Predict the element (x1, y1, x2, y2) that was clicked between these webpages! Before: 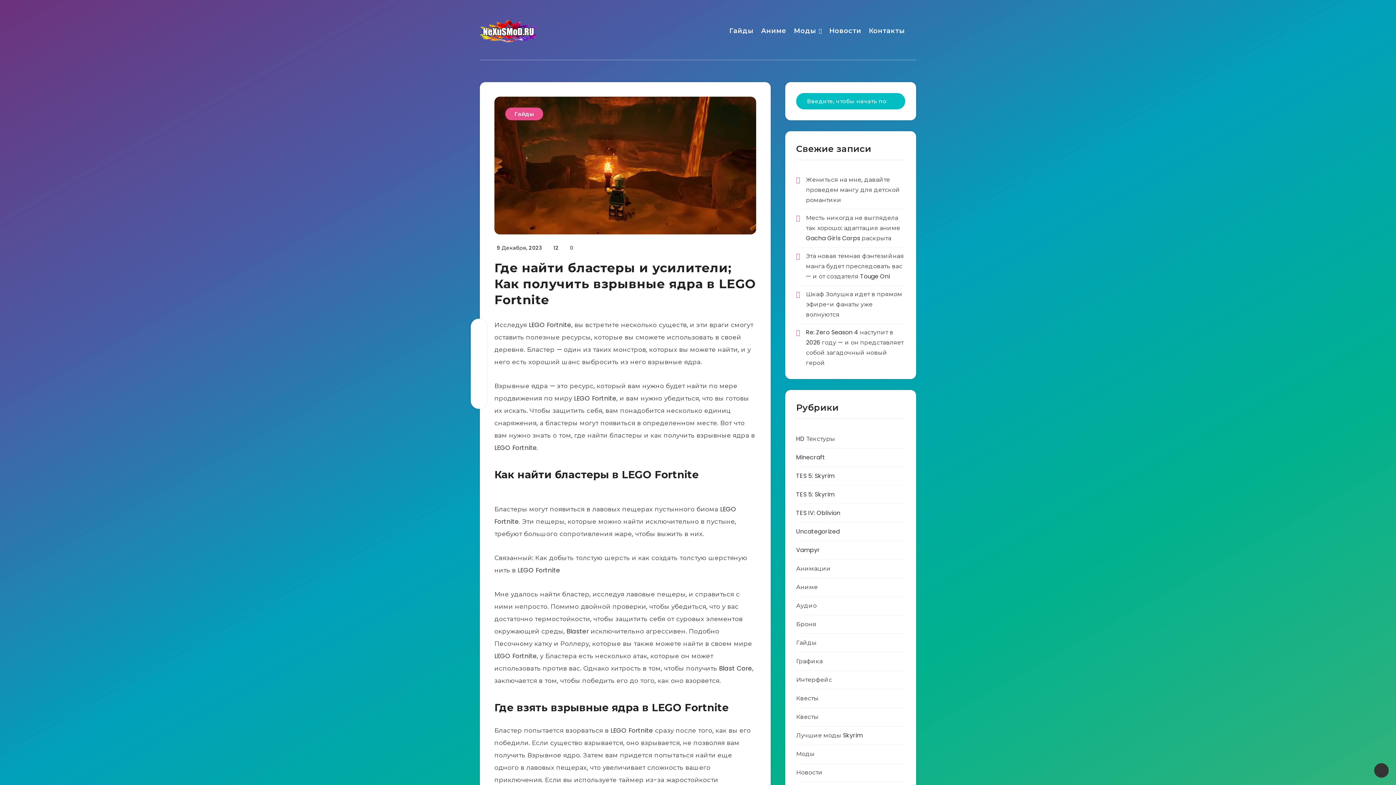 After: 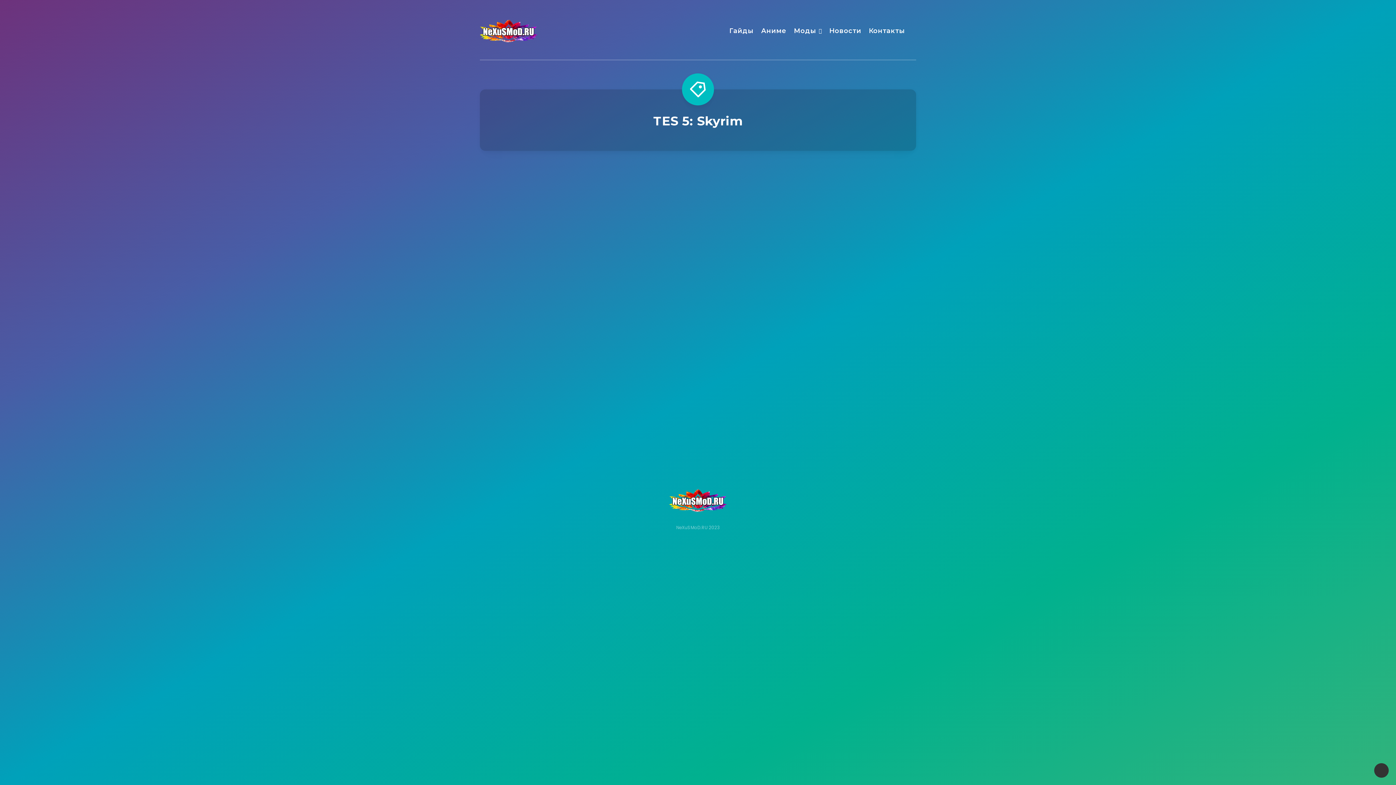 Action: bbox: (796, 470, 834, 481) label: TES 5: Skyrim